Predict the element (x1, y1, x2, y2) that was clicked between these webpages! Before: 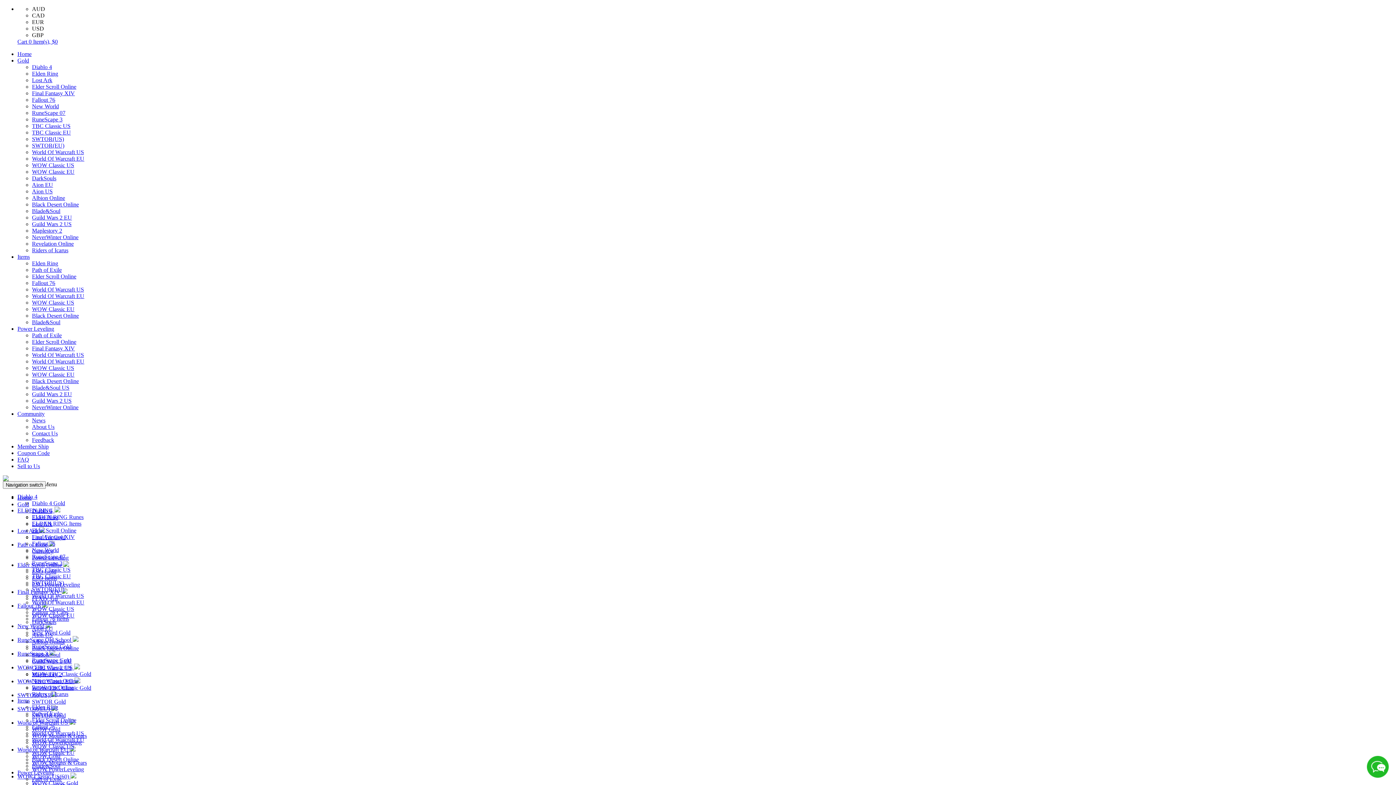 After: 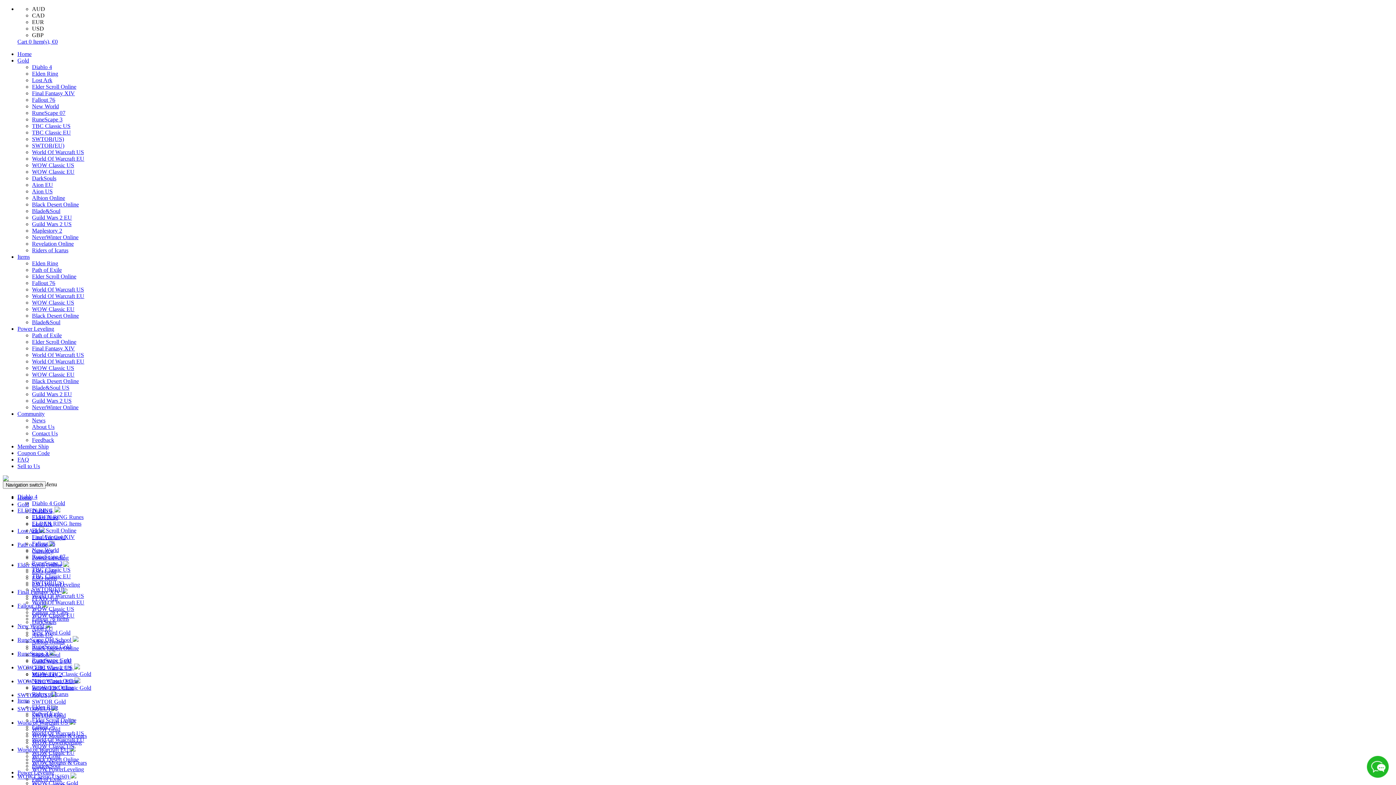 Action: bbox: (32, 625, 53, 632) label: Aion EU